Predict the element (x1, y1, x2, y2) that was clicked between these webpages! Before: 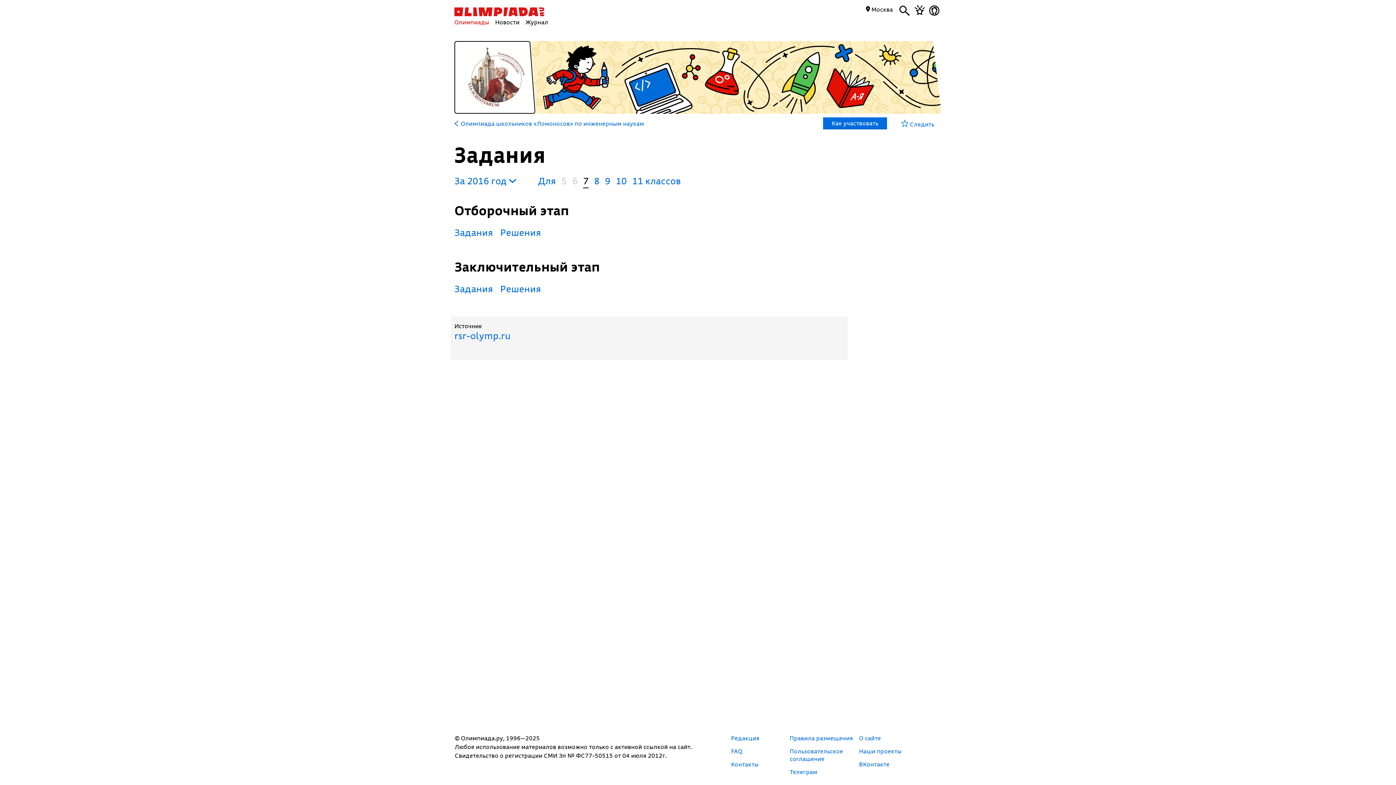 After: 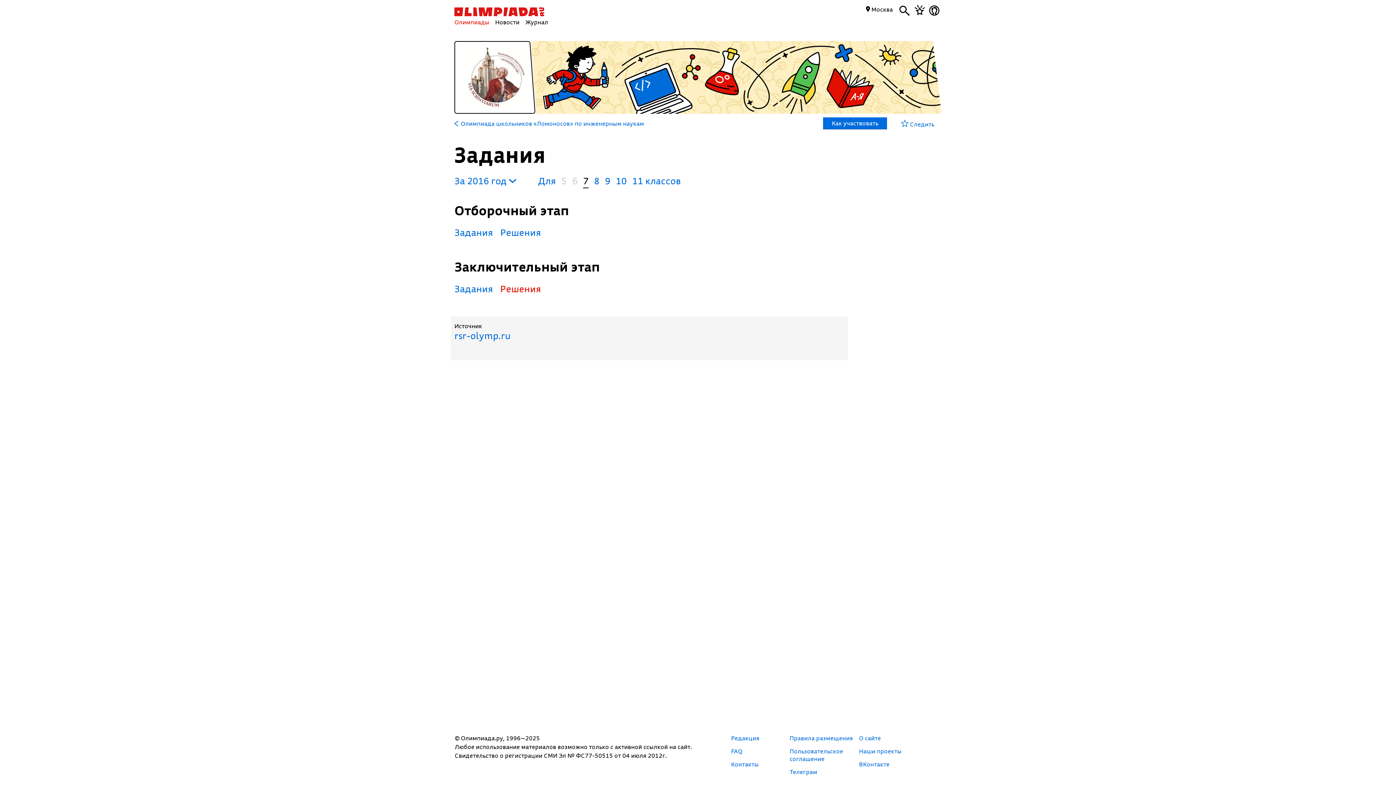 Action: bbox: (500, 282, 541, 294) label: Решения